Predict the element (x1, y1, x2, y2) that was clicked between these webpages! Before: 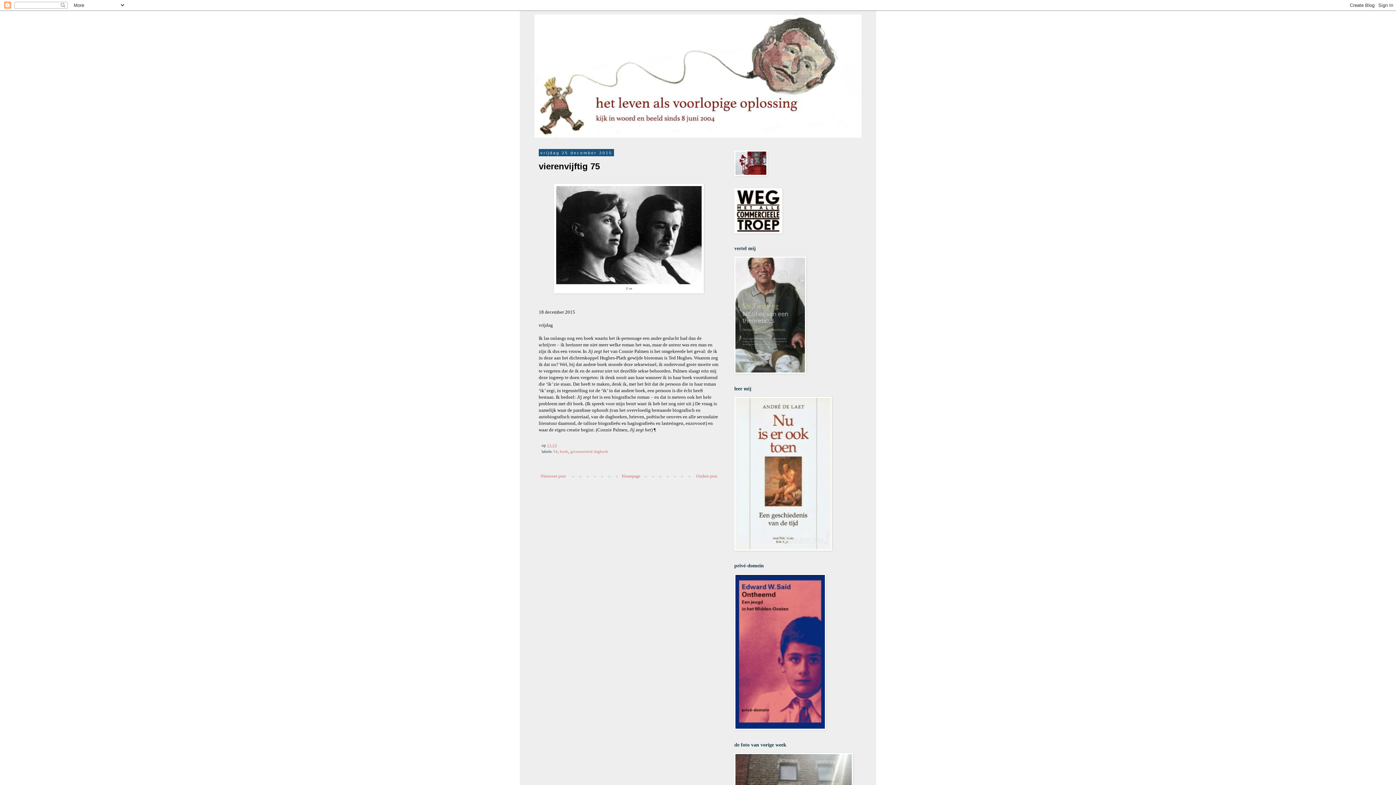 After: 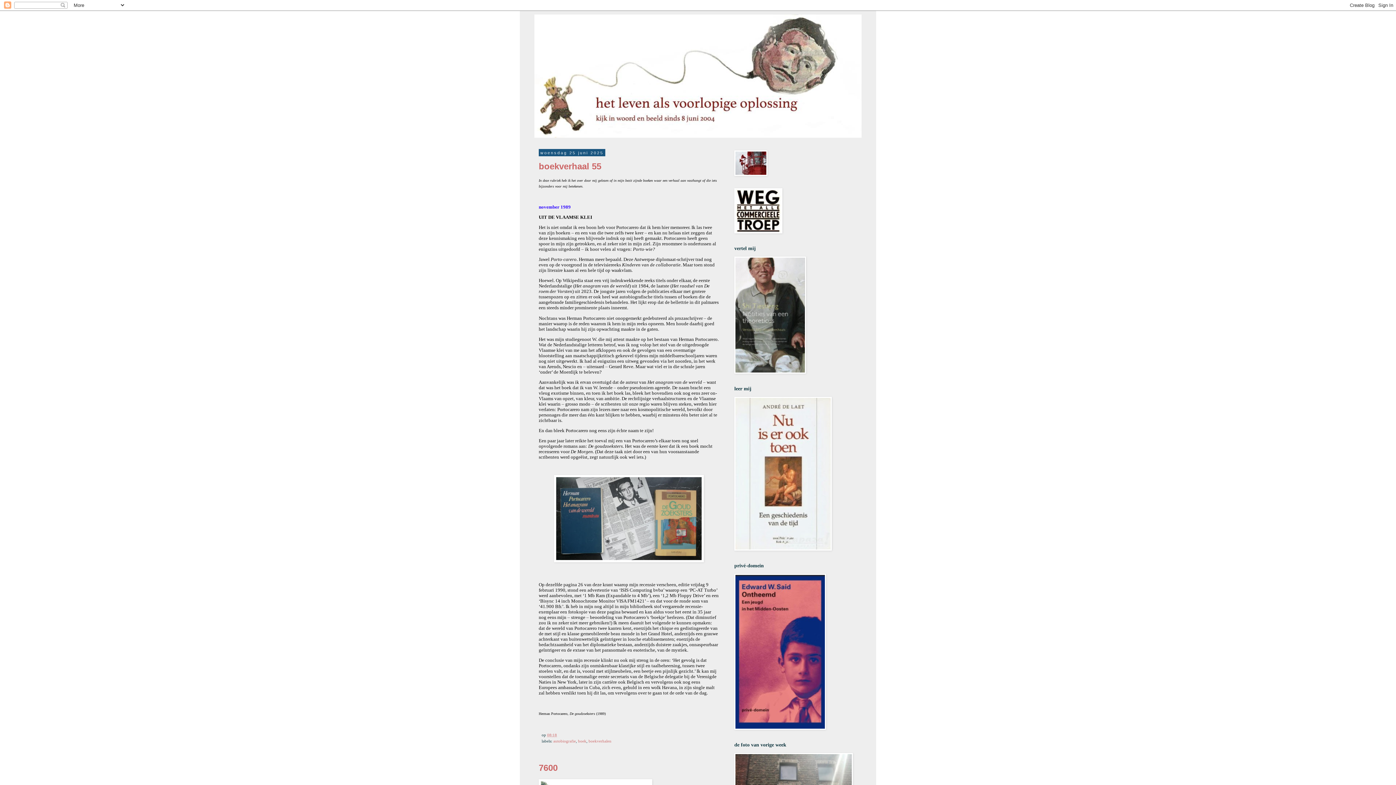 Action: bbox: (620, 471, 642, 480) label: Homepage